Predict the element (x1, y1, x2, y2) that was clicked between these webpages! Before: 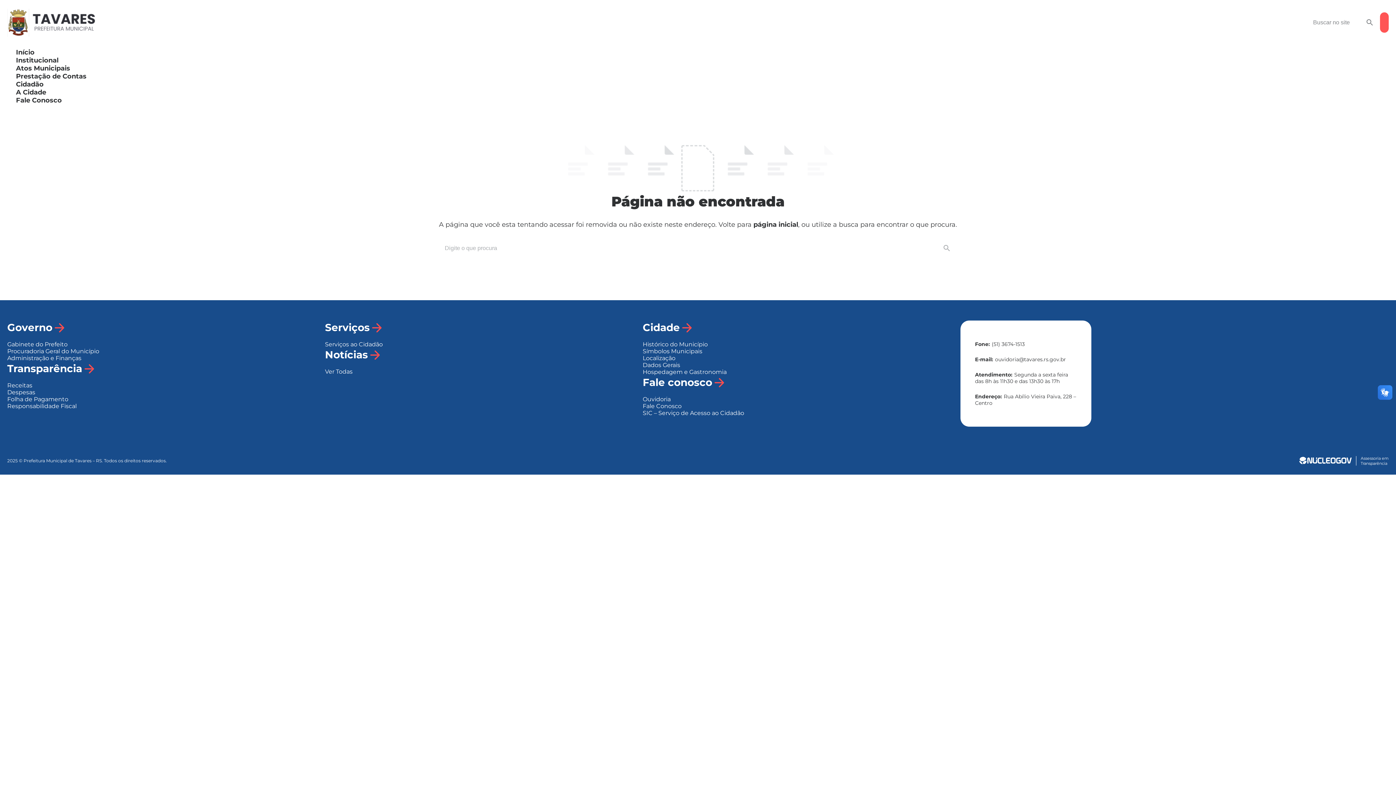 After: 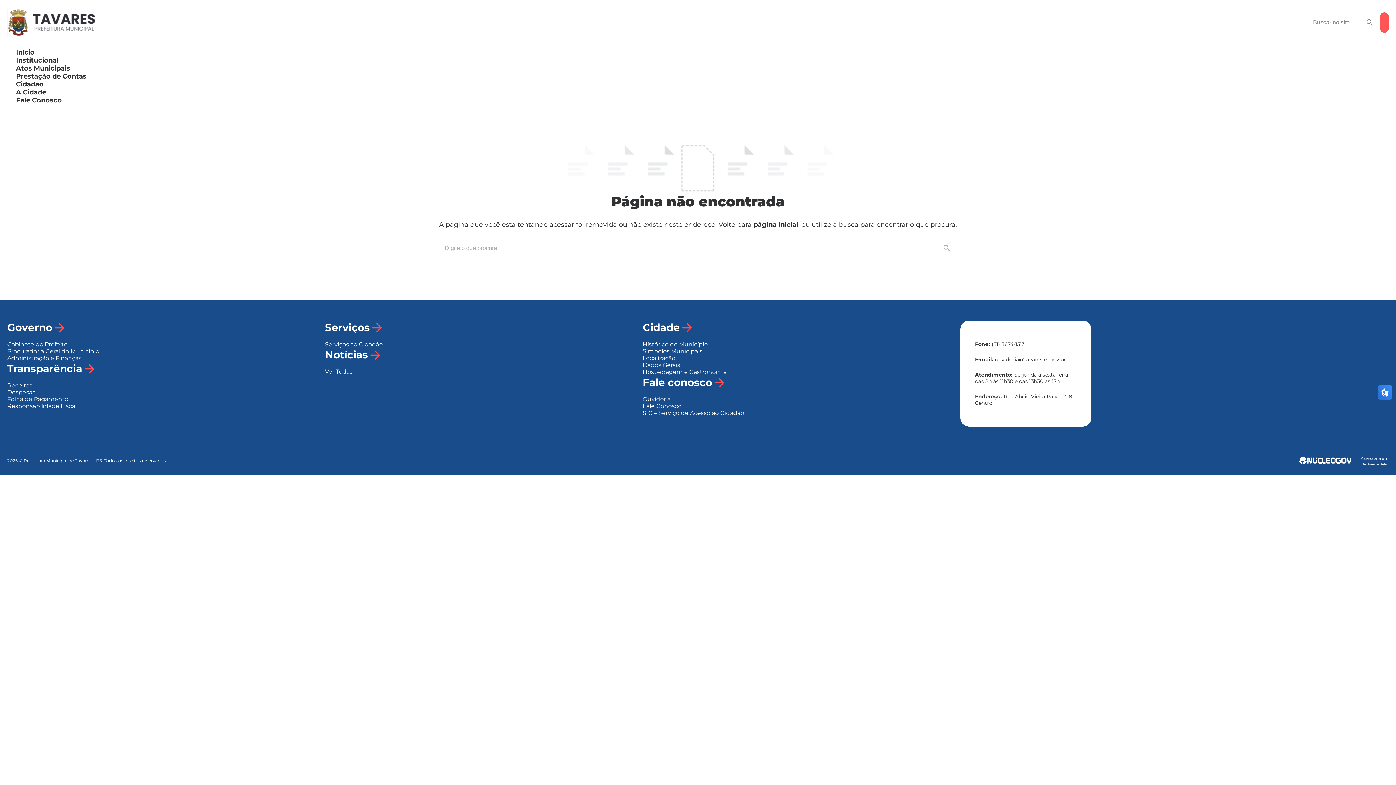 Action: bbox: (7, 382, 32, 389) label: Receitas